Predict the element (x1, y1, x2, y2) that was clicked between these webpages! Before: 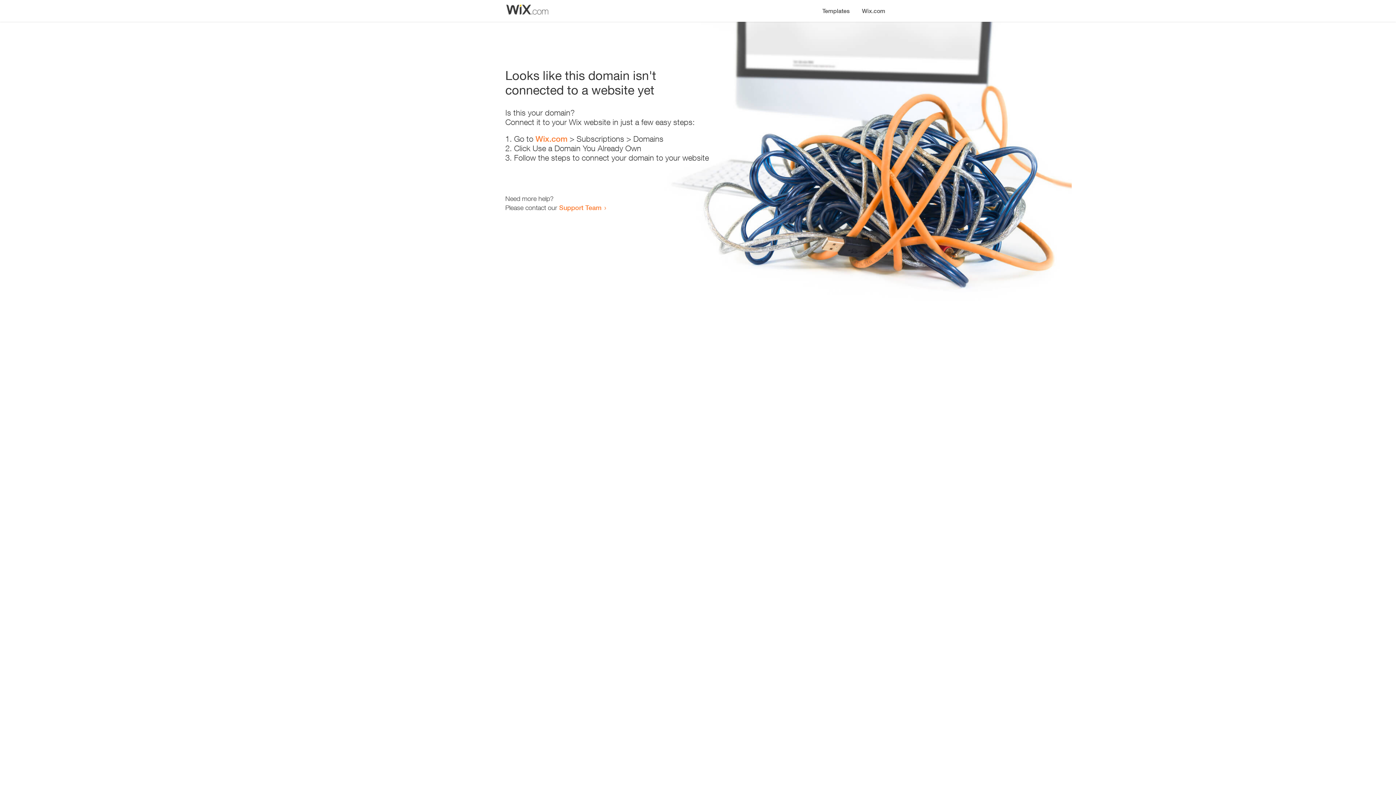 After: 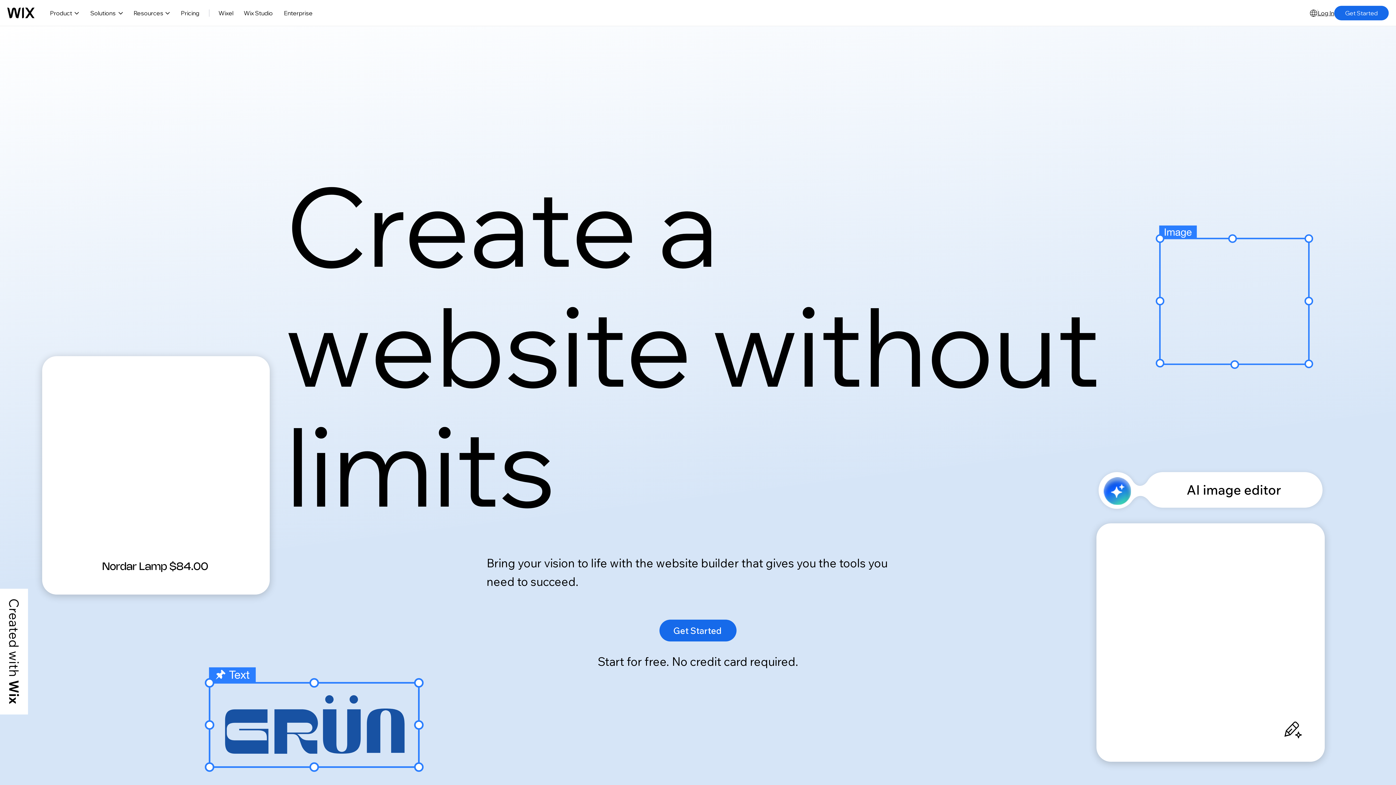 Action: bbox: (856, 0, 890, 14) label: Wix.com